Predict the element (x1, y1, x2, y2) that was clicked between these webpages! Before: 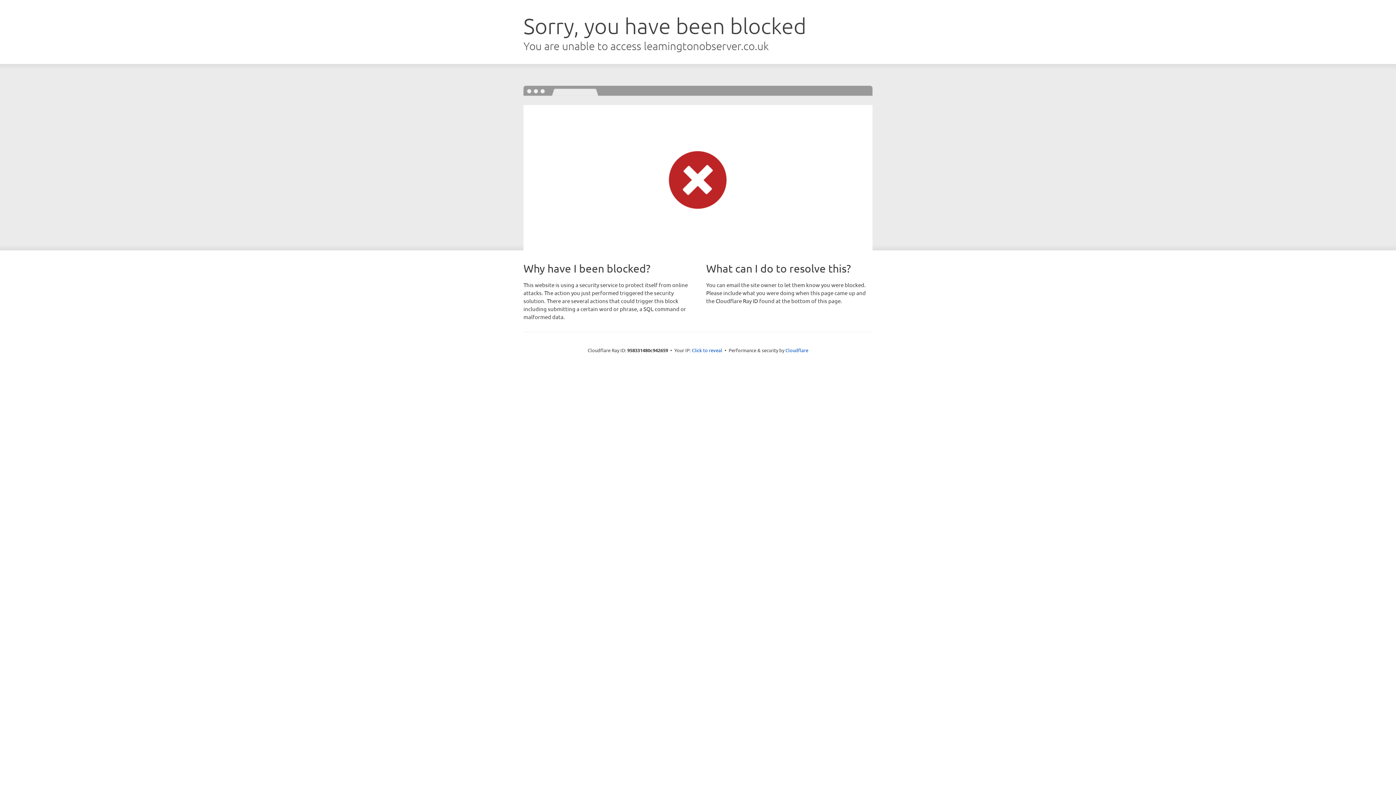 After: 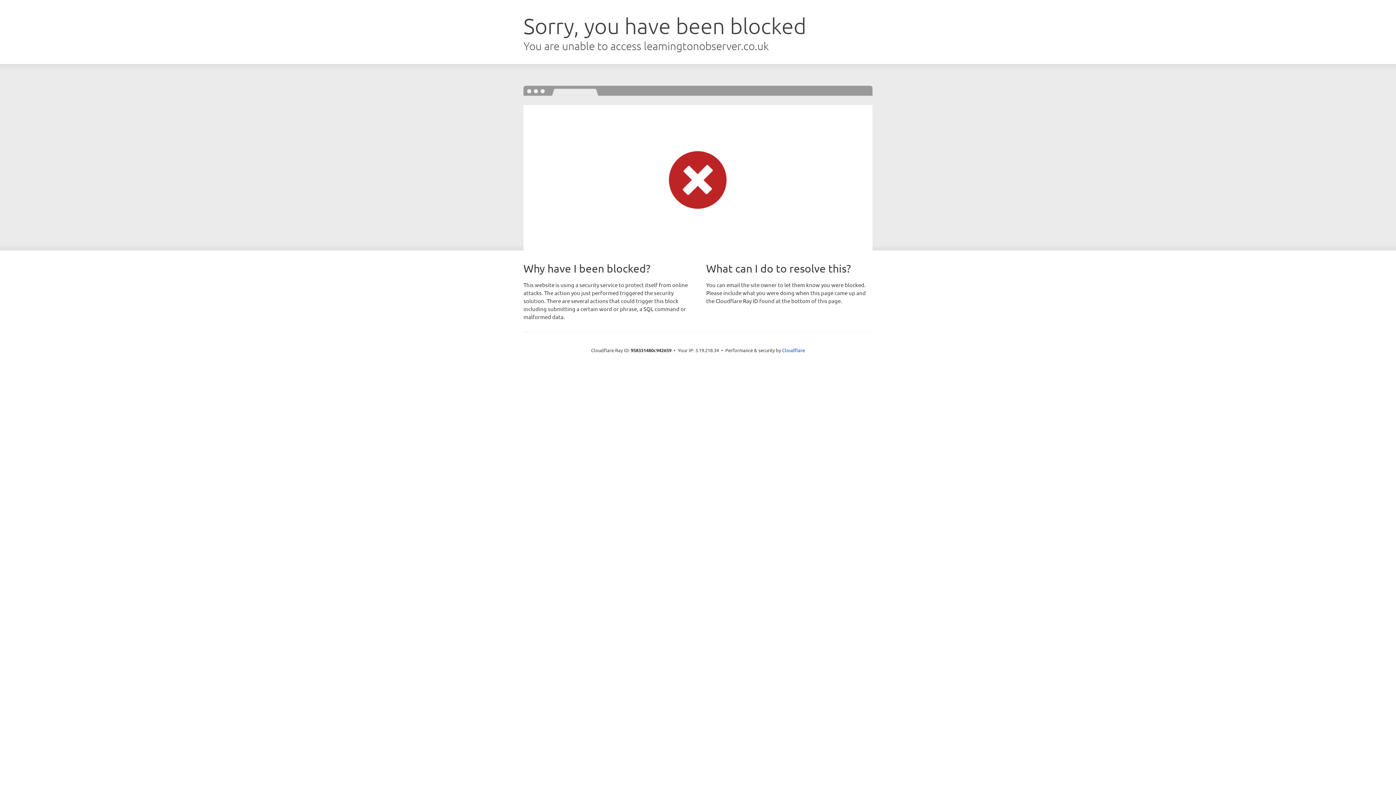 Action: bbox: (692, 346, 722, 353) label: Click to reveal